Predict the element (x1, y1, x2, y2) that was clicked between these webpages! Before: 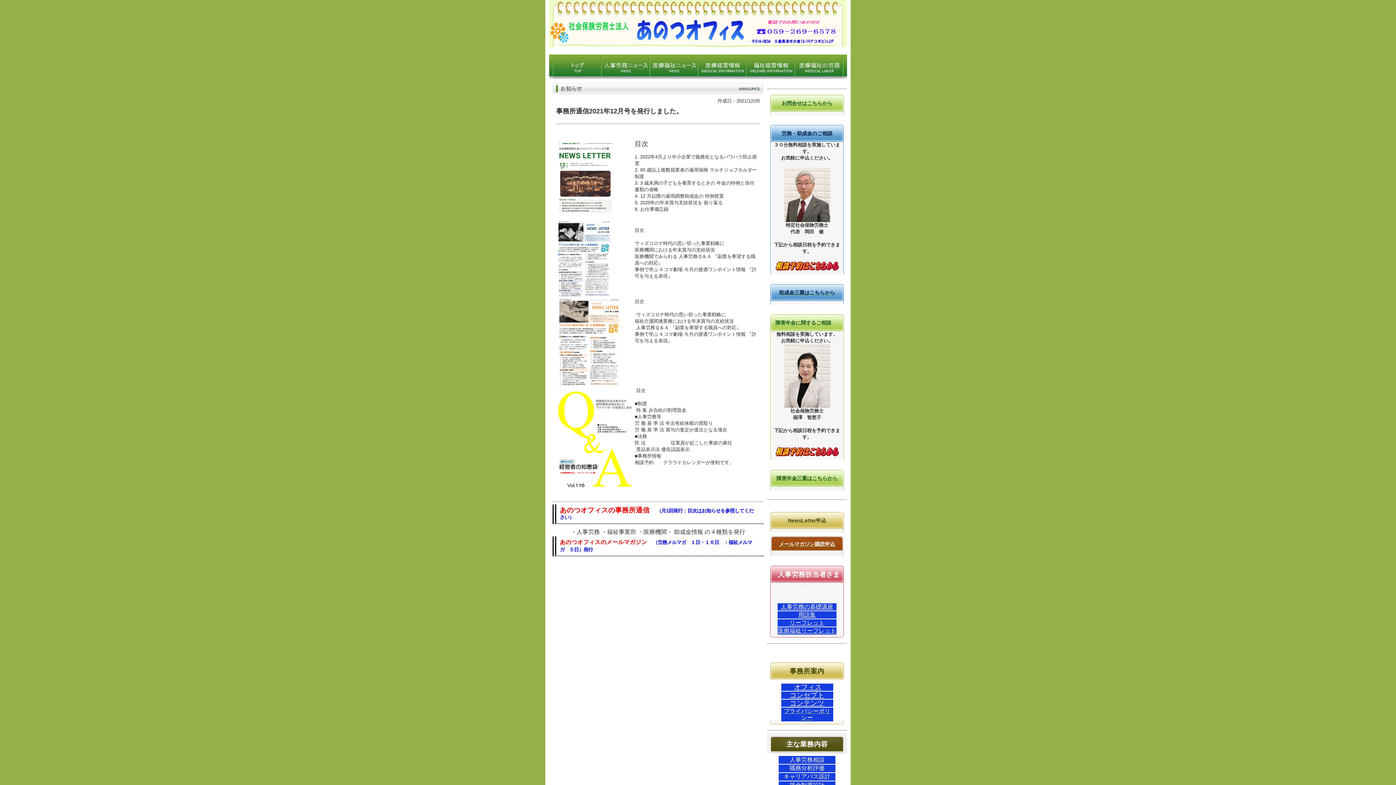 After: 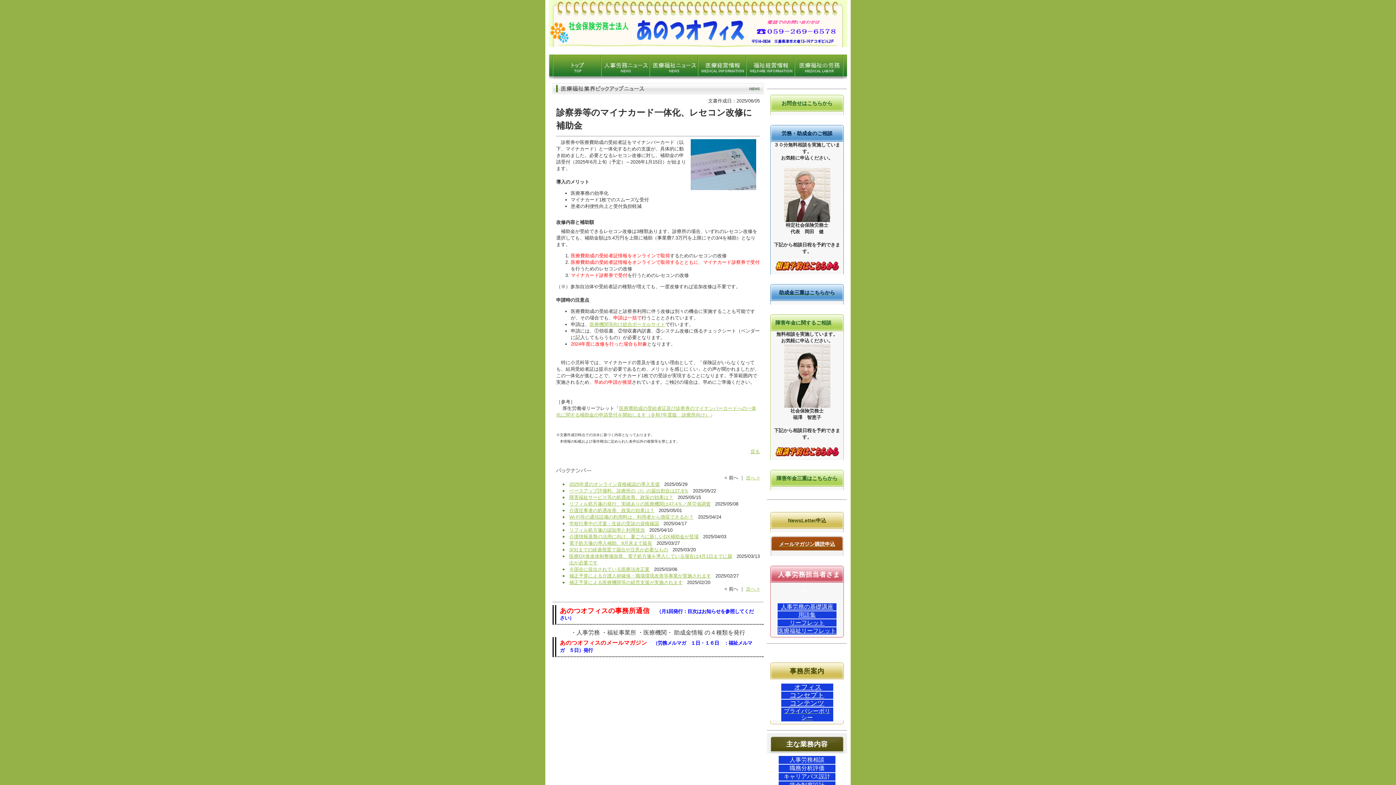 Action: bbox: (650, 75, 698, 80)